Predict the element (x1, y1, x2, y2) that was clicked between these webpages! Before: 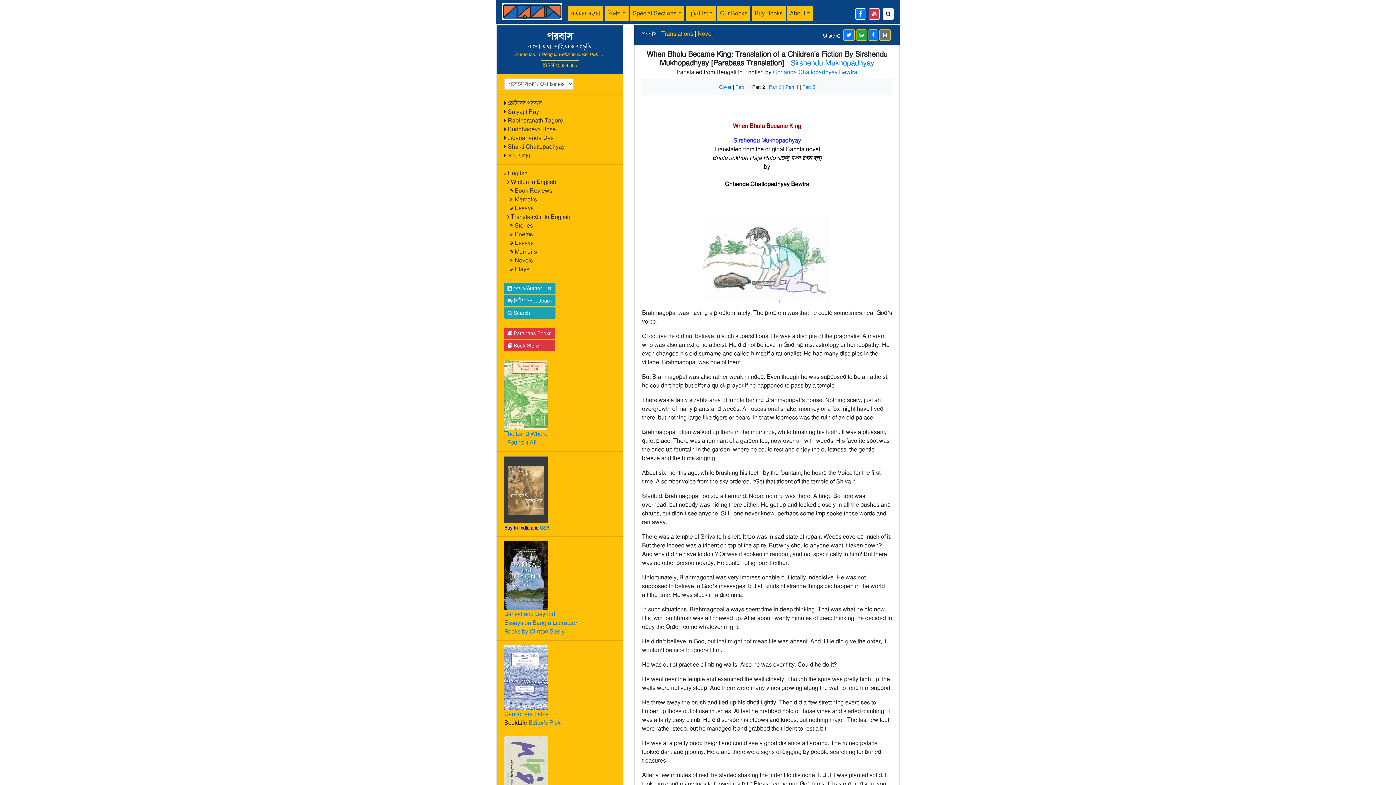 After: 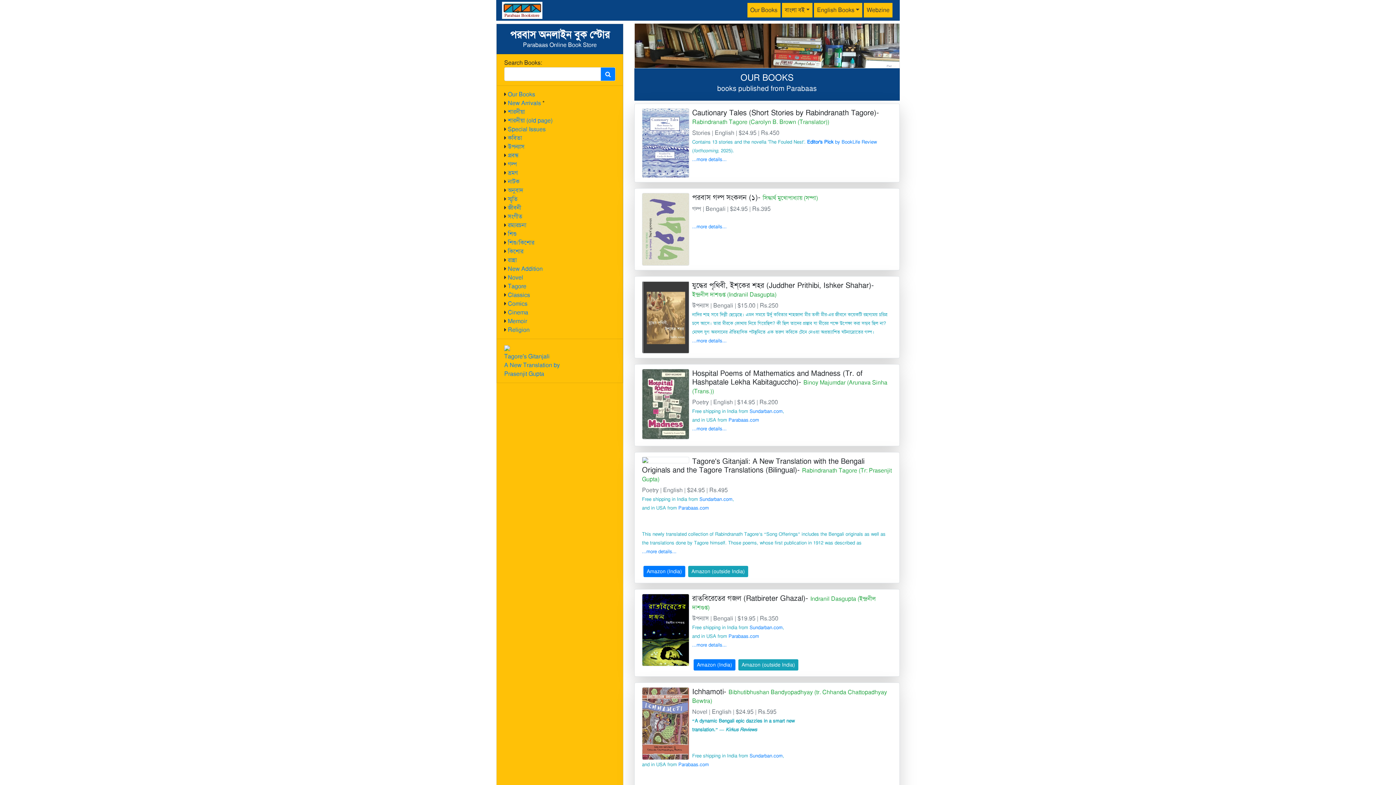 Action: label:  Parabaas Books bbox: (504, 328, 554, 339)